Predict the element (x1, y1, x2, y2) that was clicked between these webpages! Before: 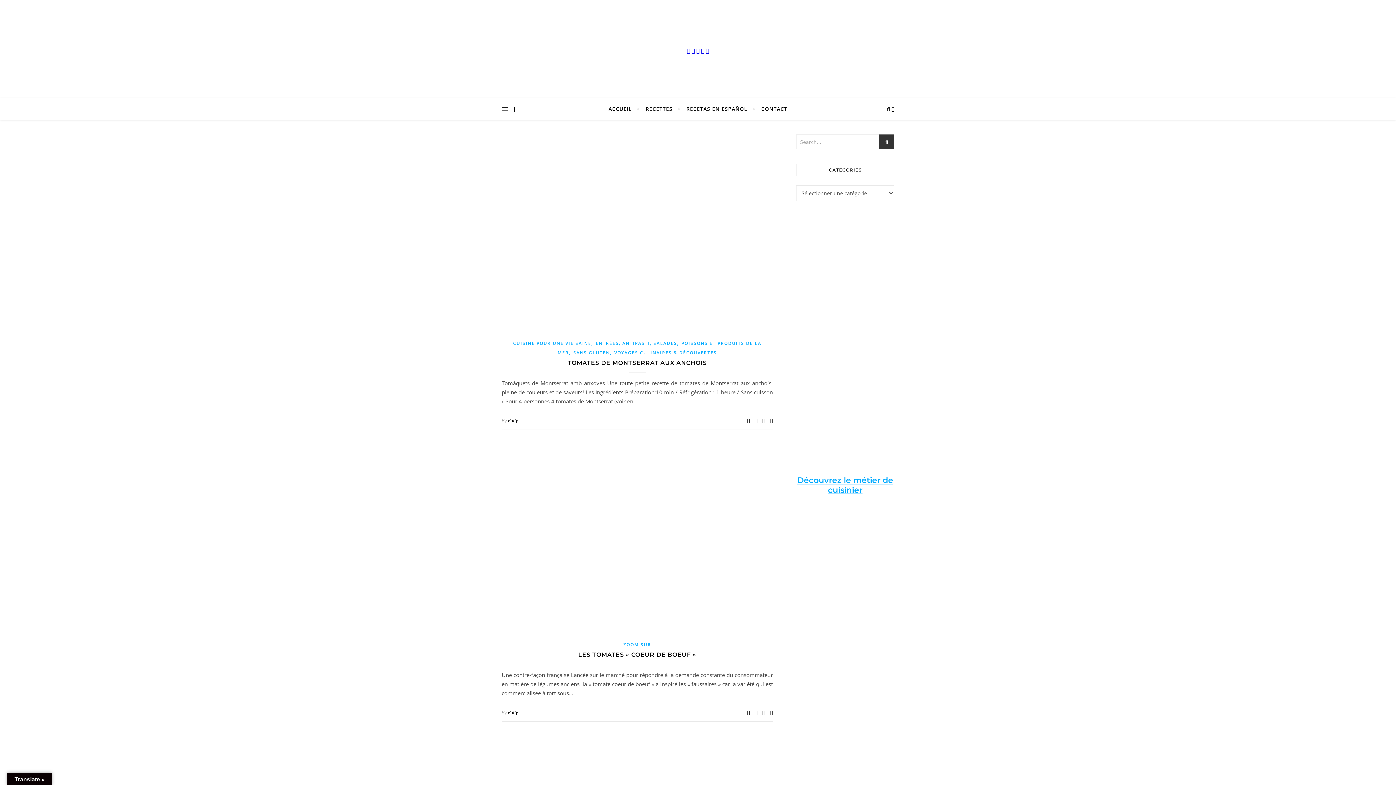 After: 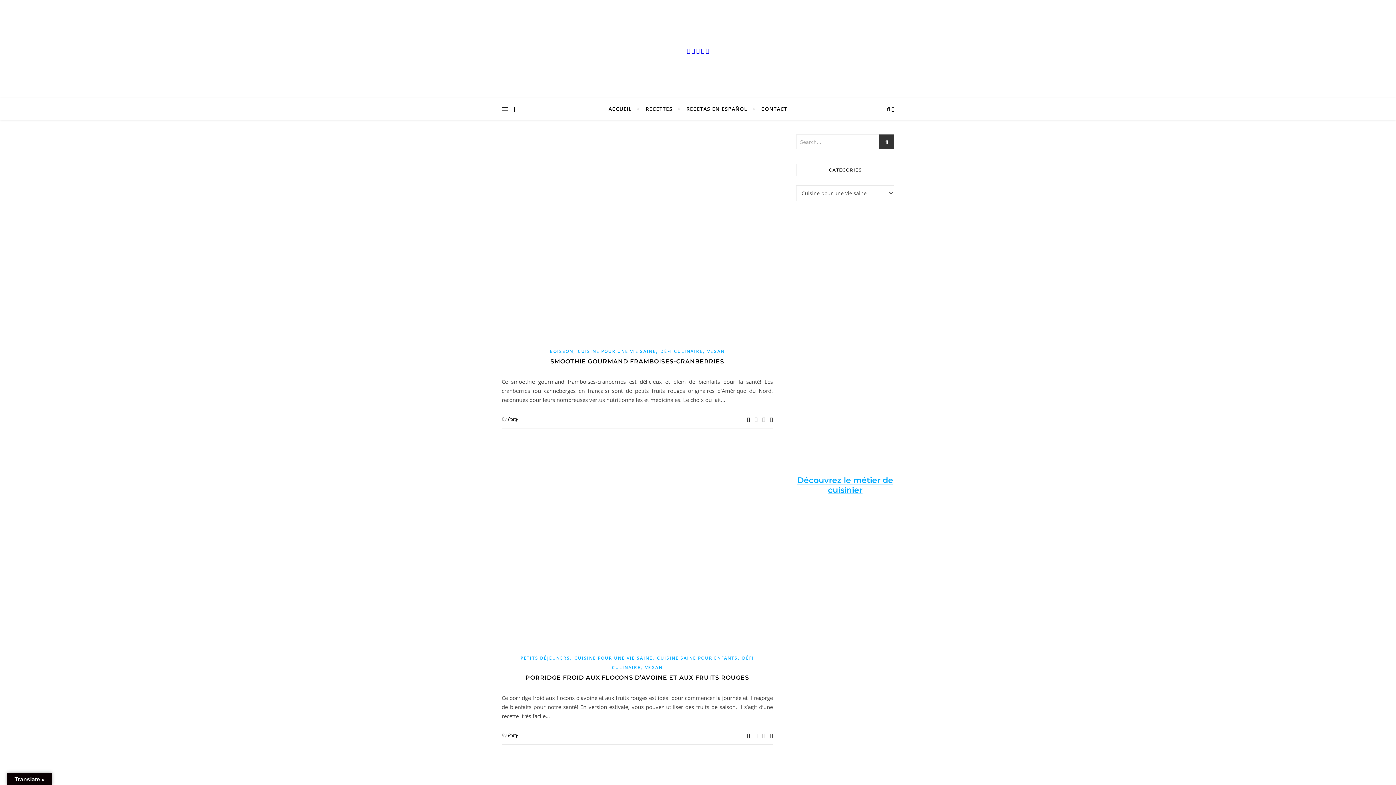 Action: bbox: (513, 340, 591, 346) label: CUISINE POUR UNE VIE SAINE